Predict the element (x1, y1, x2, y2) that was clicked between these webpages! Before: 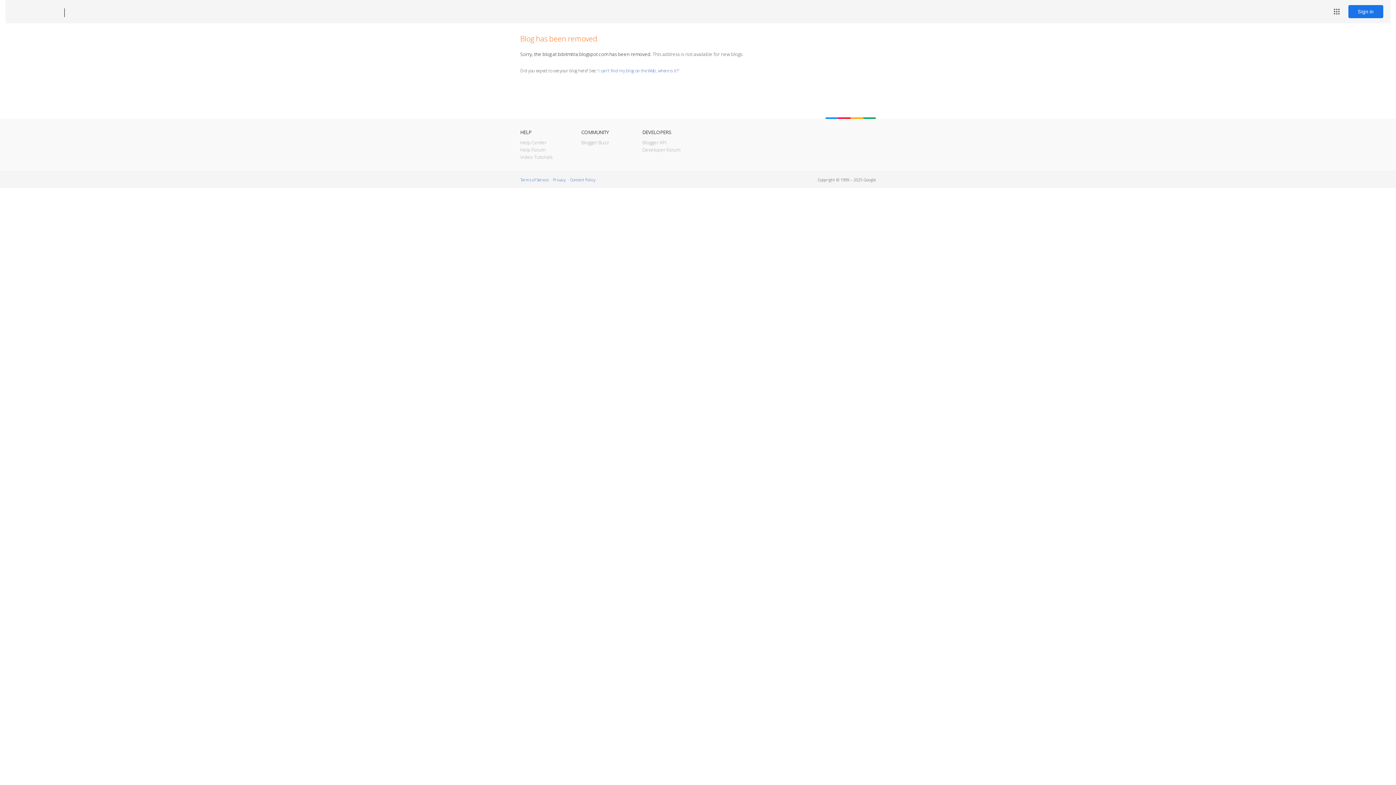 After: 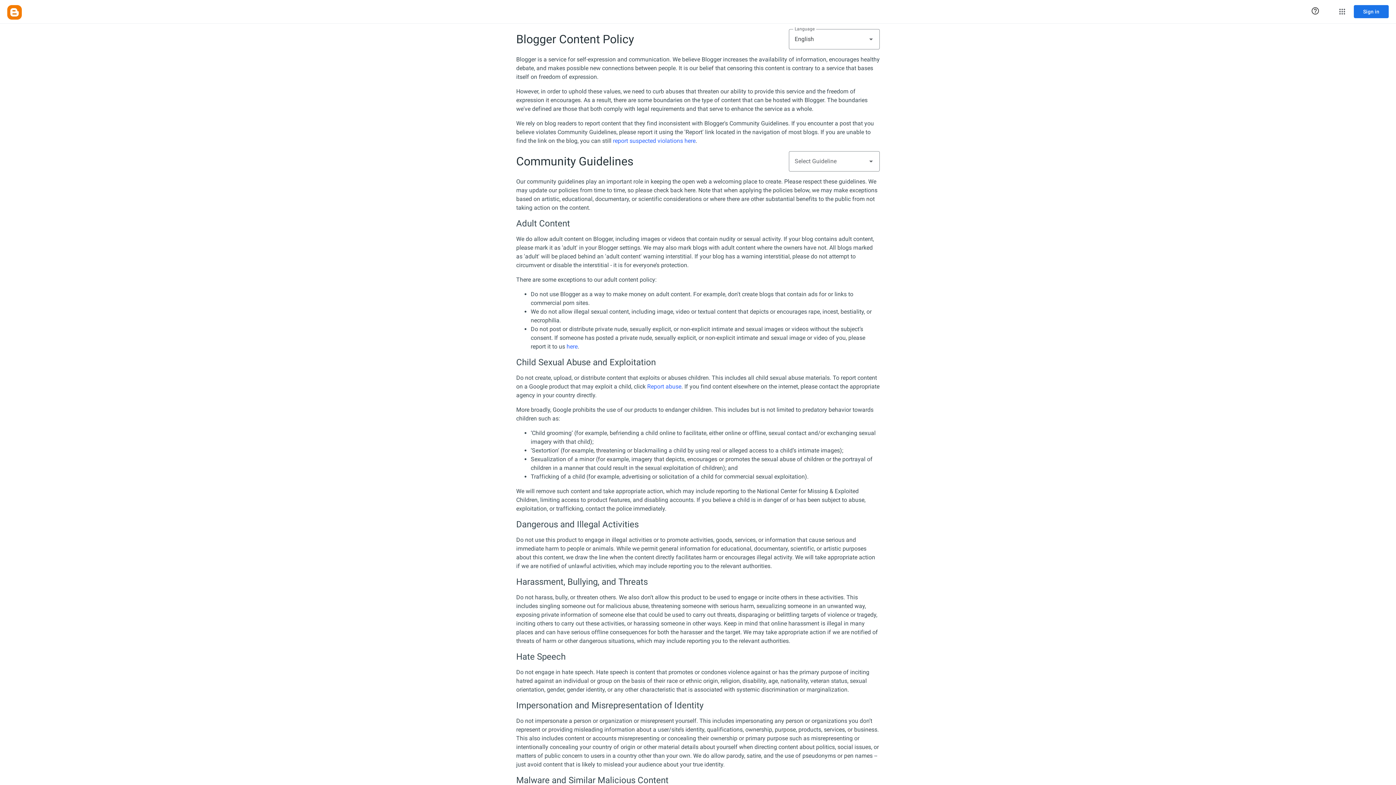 Action: bbox: (570, 177, 595, 182) label: Content Policy